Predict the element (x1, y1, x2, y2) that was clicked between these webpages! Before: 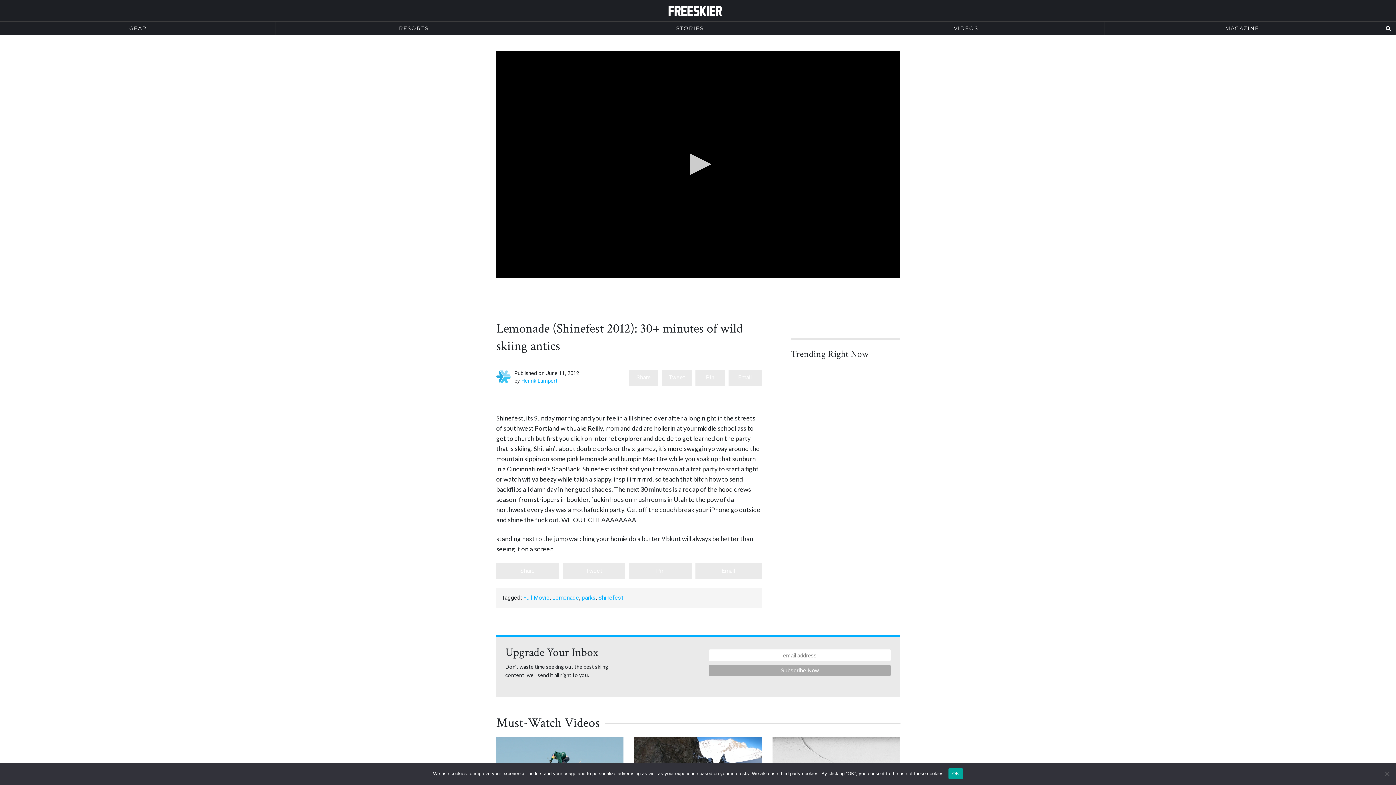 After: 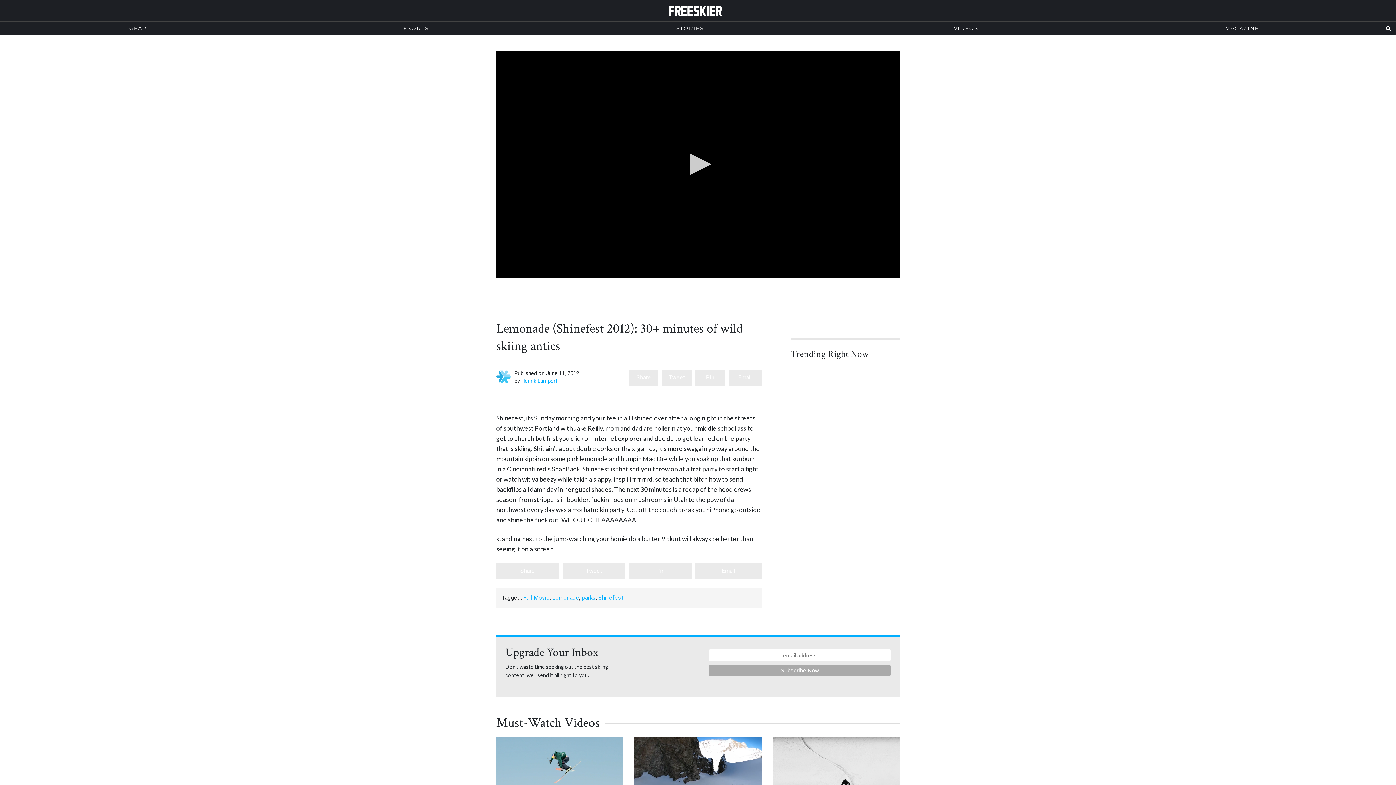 Action: label: OK bbox: (948, 768, 963, 779)